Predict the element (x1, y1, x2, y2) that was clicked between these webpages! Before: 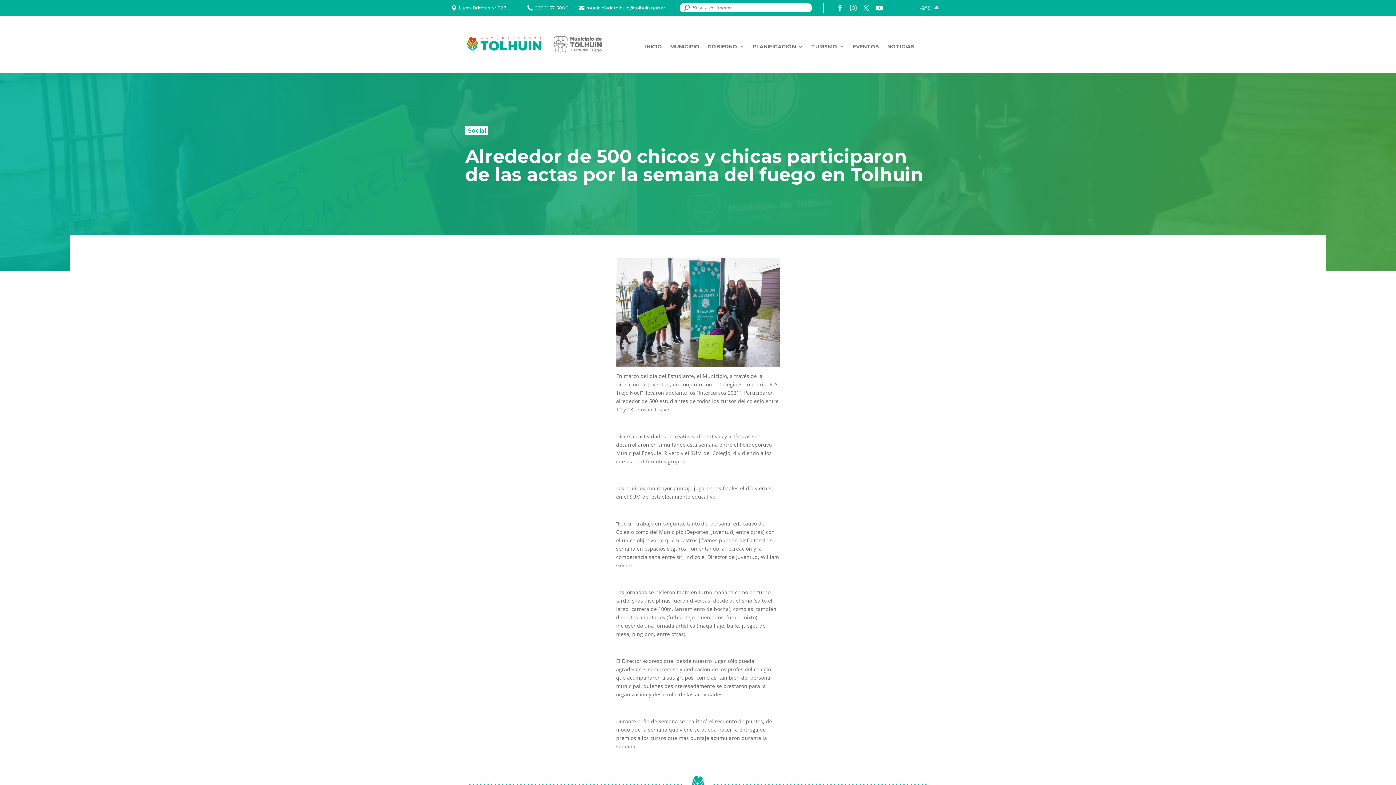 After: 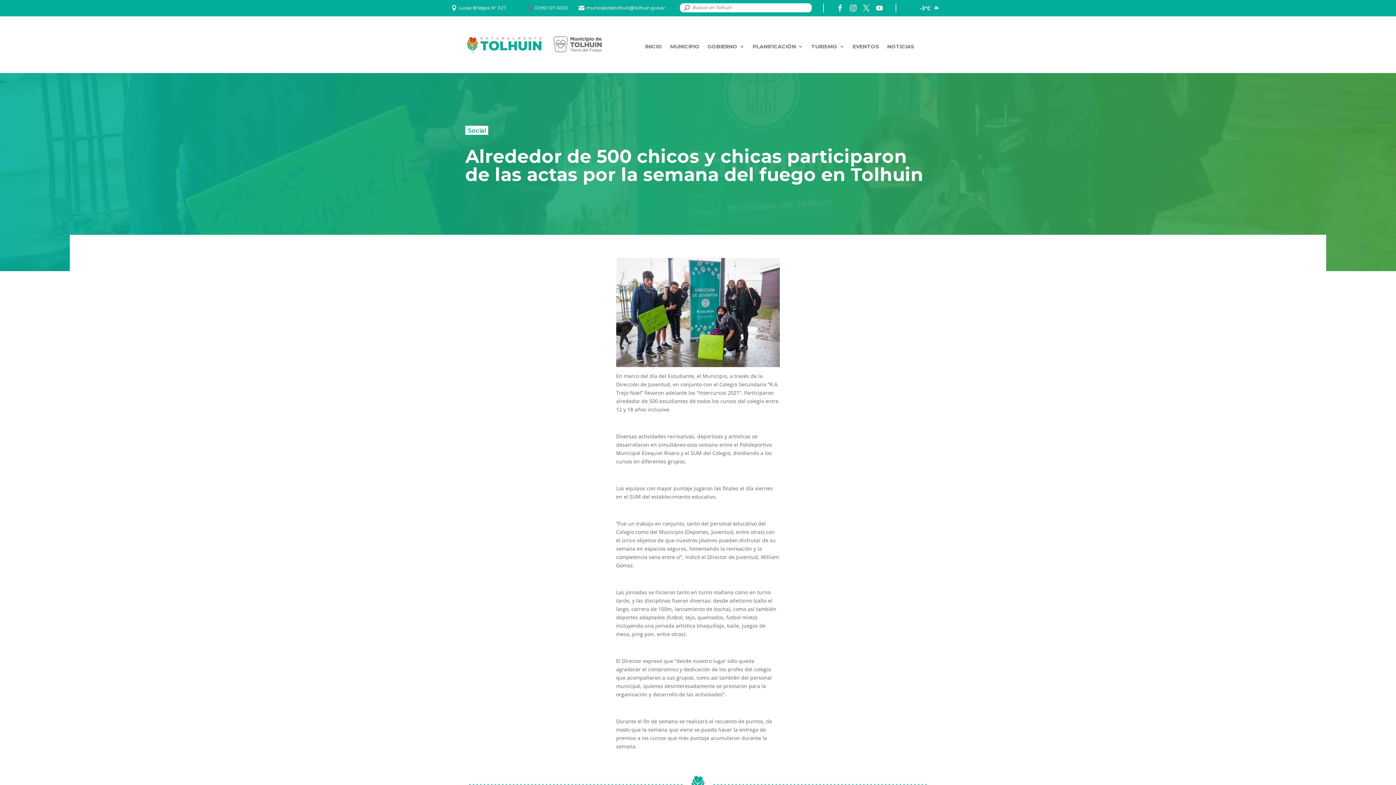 Action: label: 02901 57-5000 bbox: (534, 5, 568, 10)